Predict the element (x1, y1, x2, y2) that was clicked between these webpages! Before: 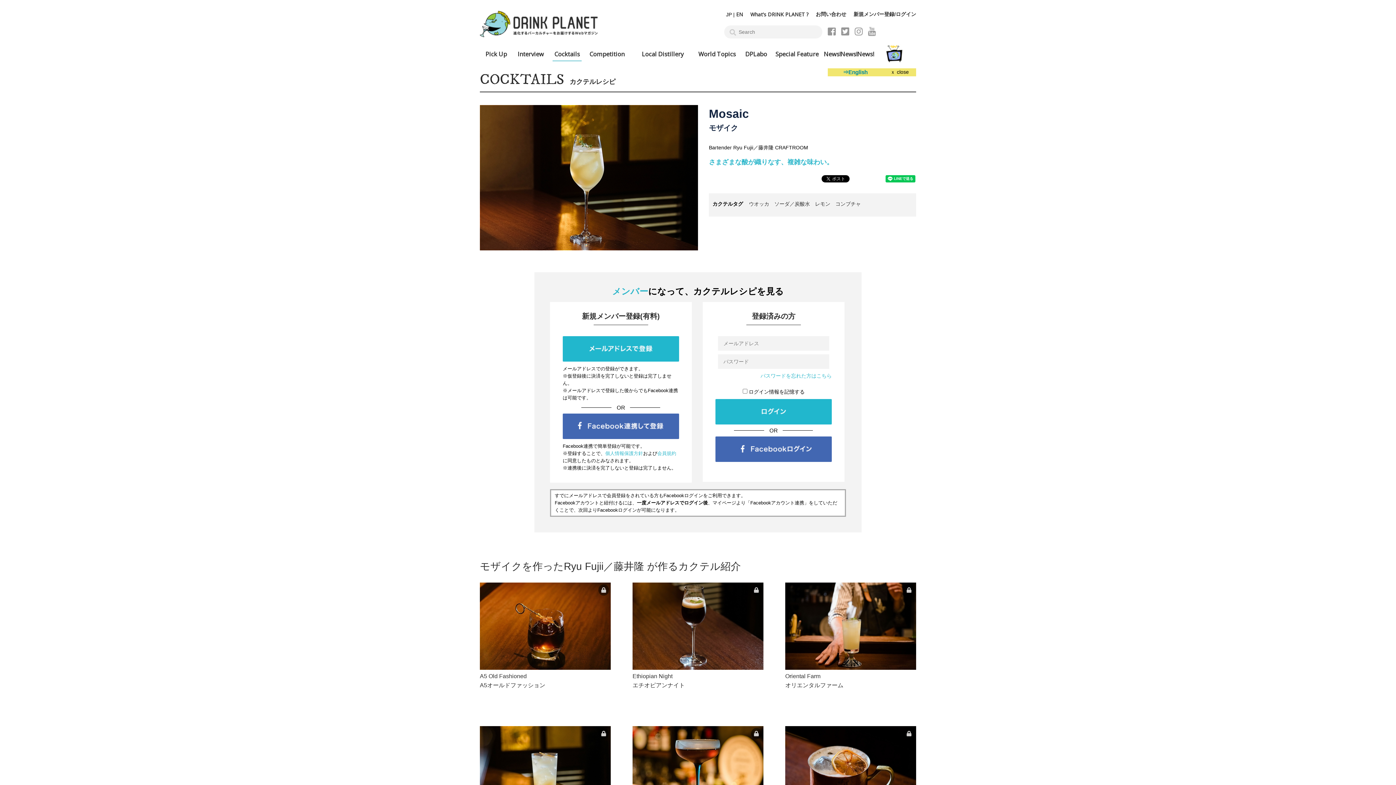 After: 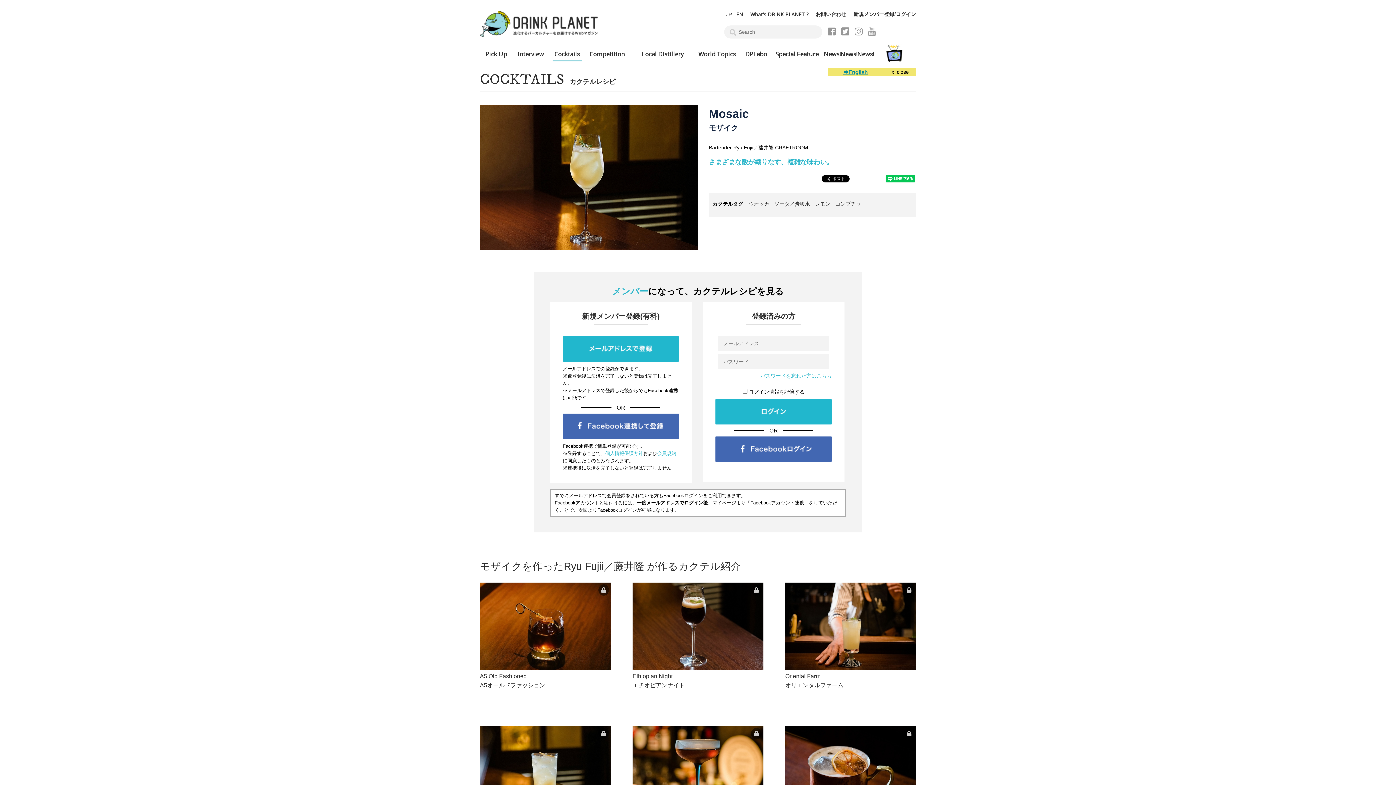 Action: bbox: (828, 69, 878, 75) label: ⇒English